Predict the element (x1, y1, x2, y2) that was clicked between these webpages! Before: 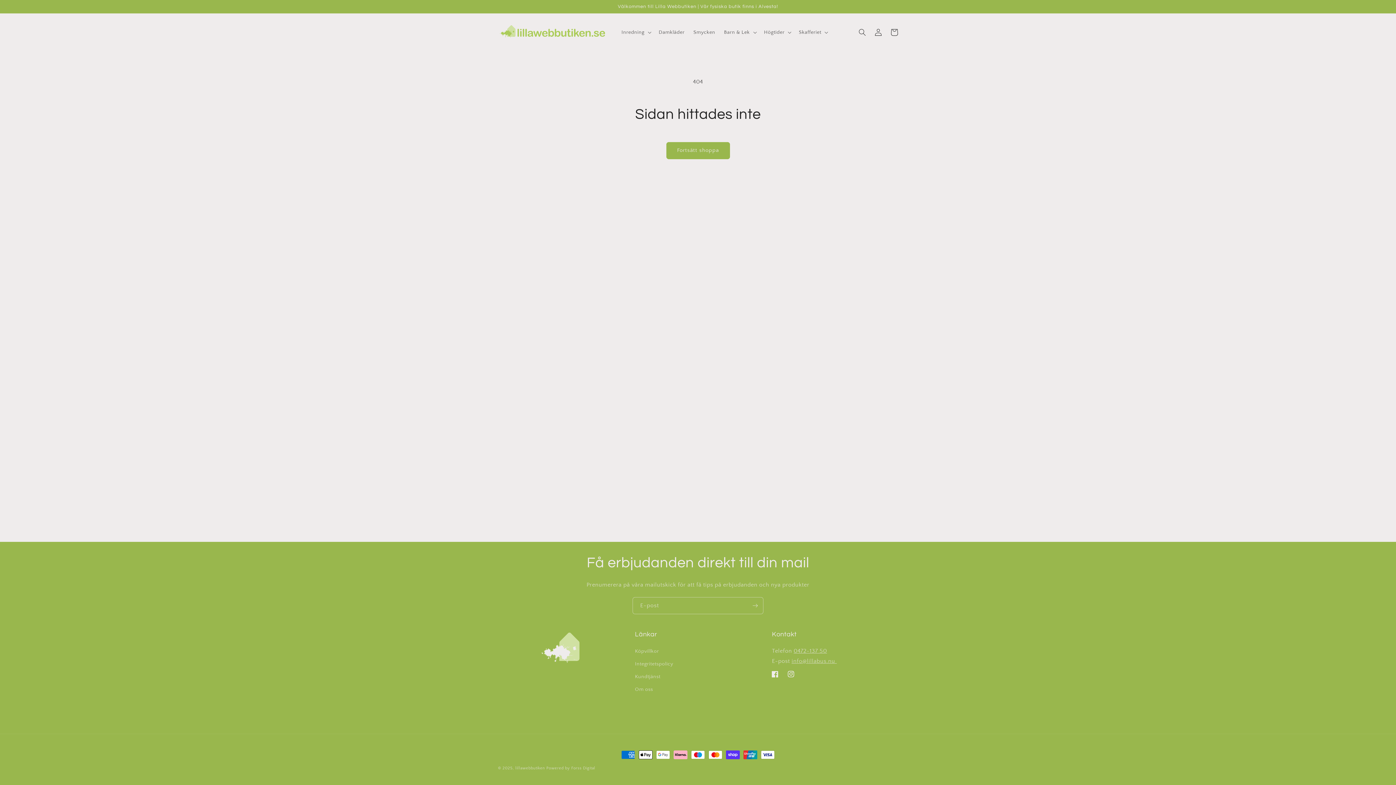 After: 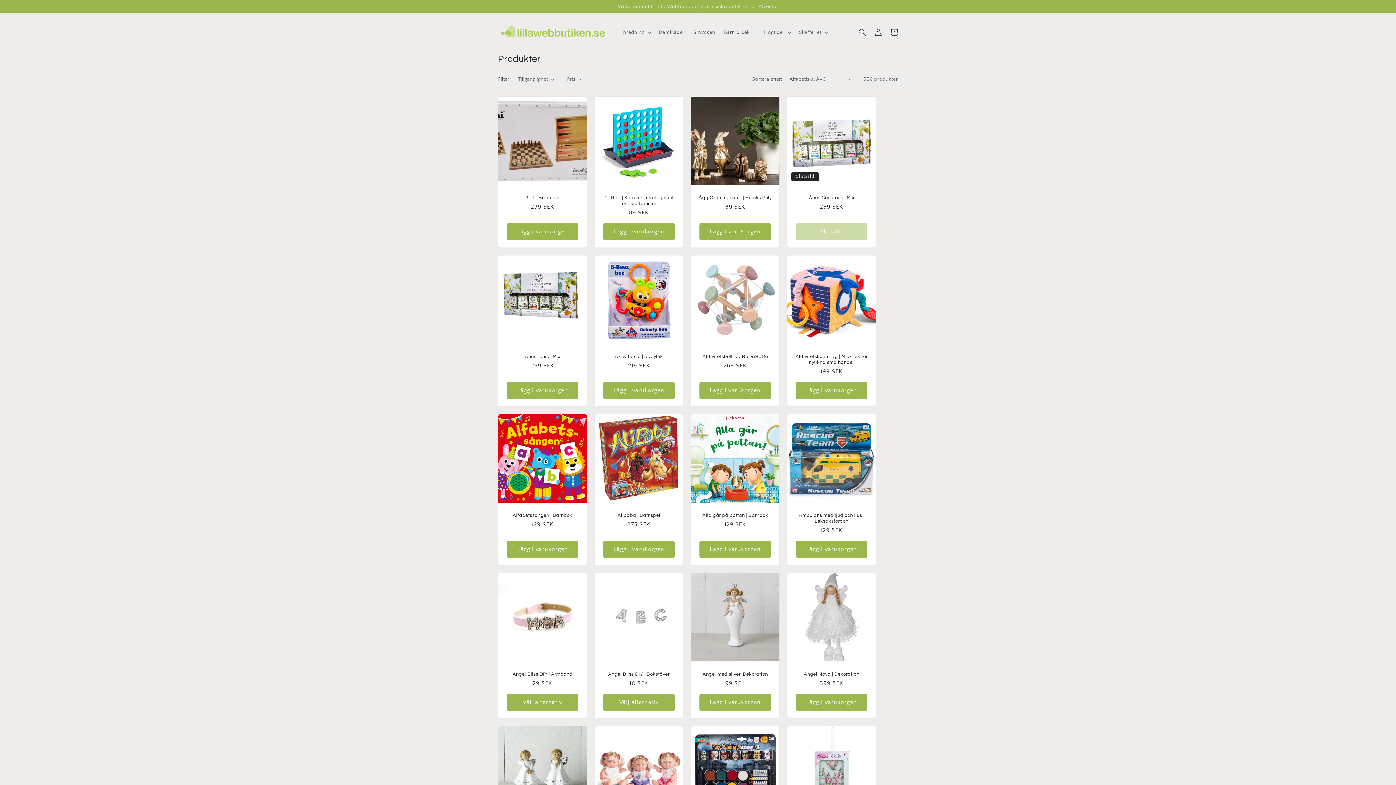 Action: label: Fortsätt shoppa bbox: (666, 142, 730, 159)